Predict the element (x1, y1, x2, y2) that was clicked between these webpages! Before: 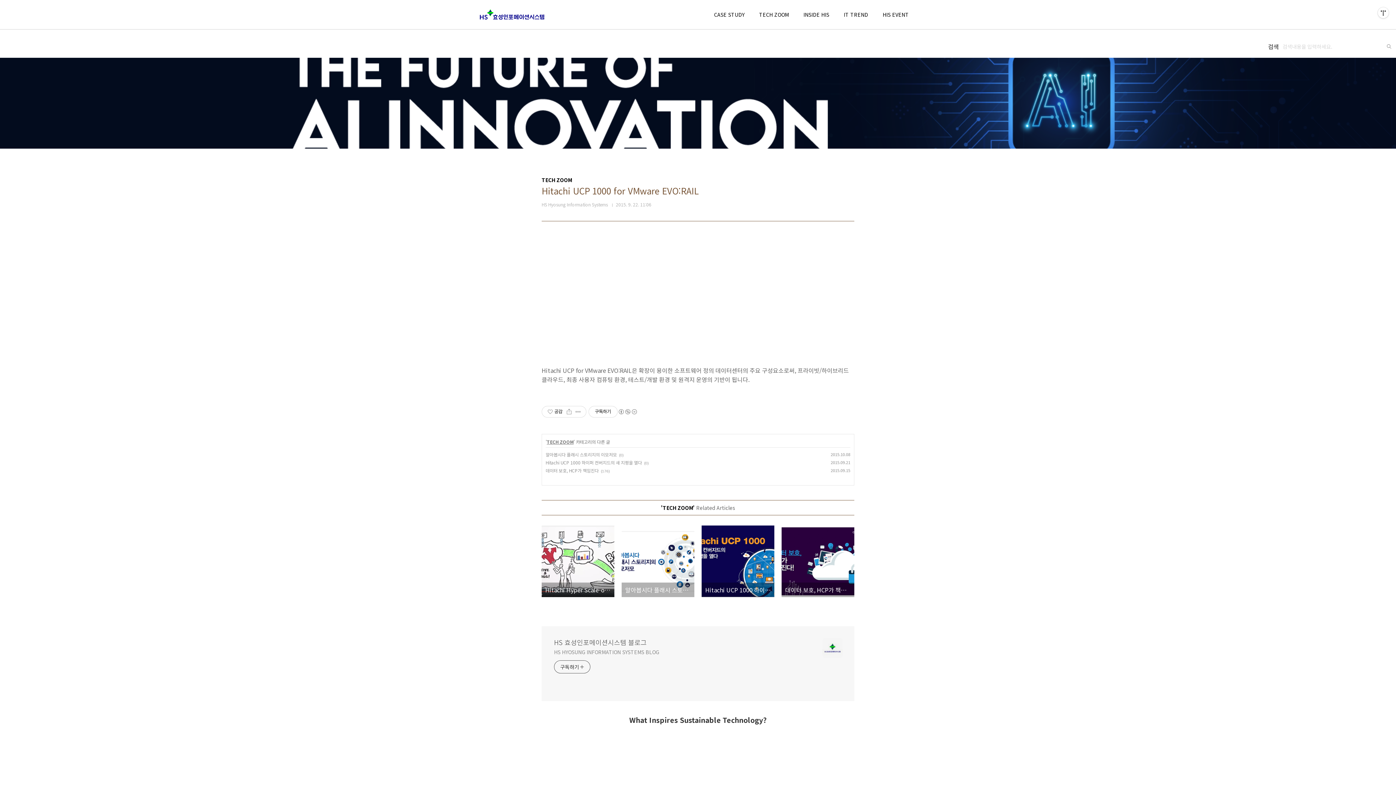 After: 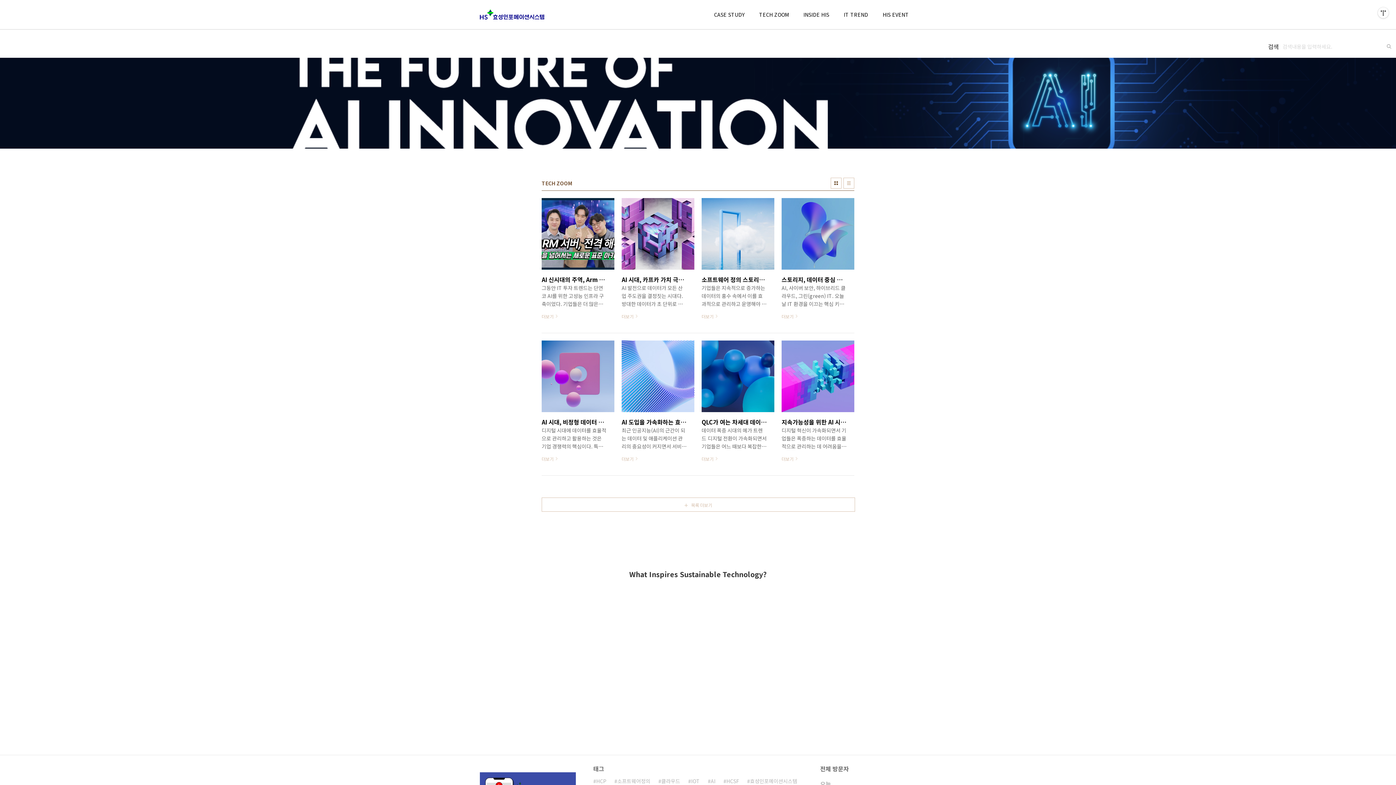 Action: bbox: (546, 438, 573, 445) label: TECH ZOOM